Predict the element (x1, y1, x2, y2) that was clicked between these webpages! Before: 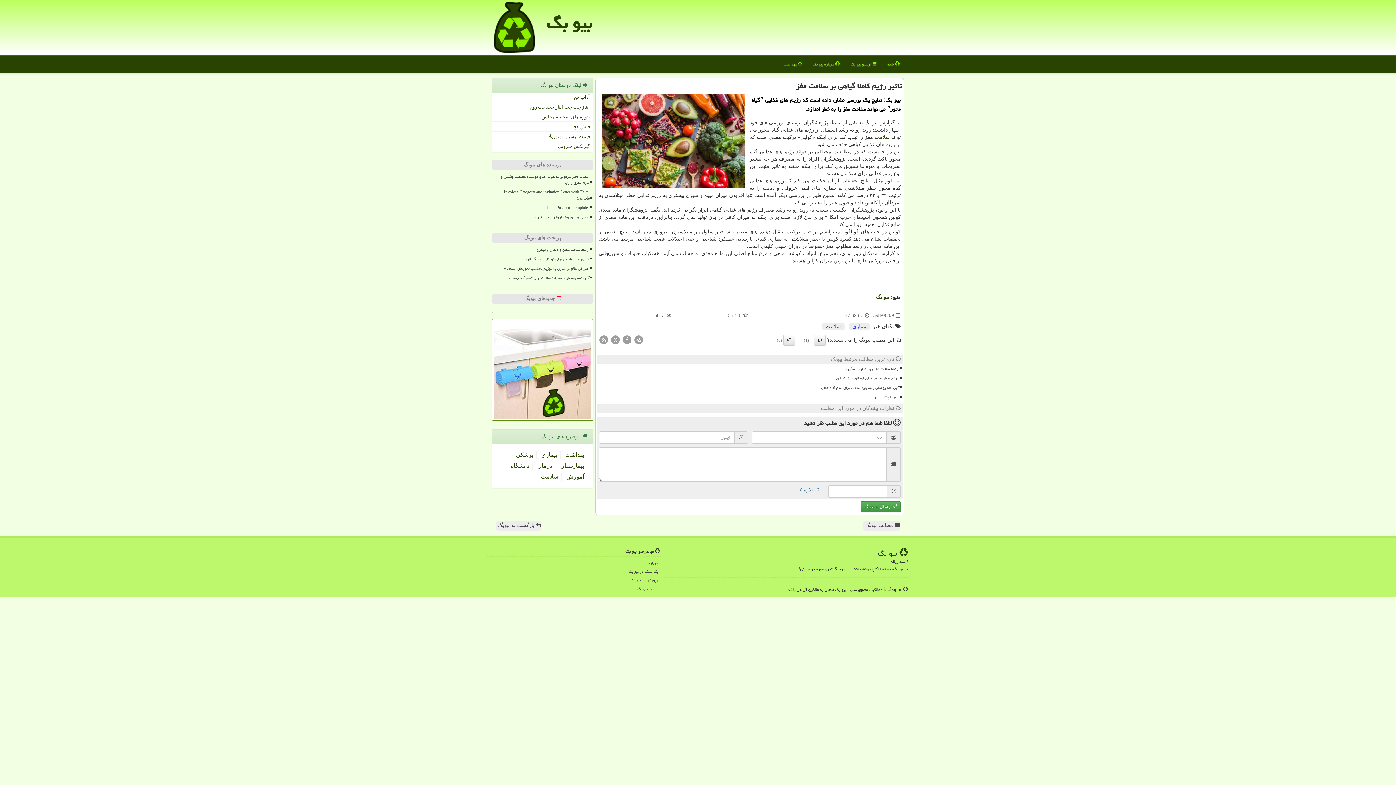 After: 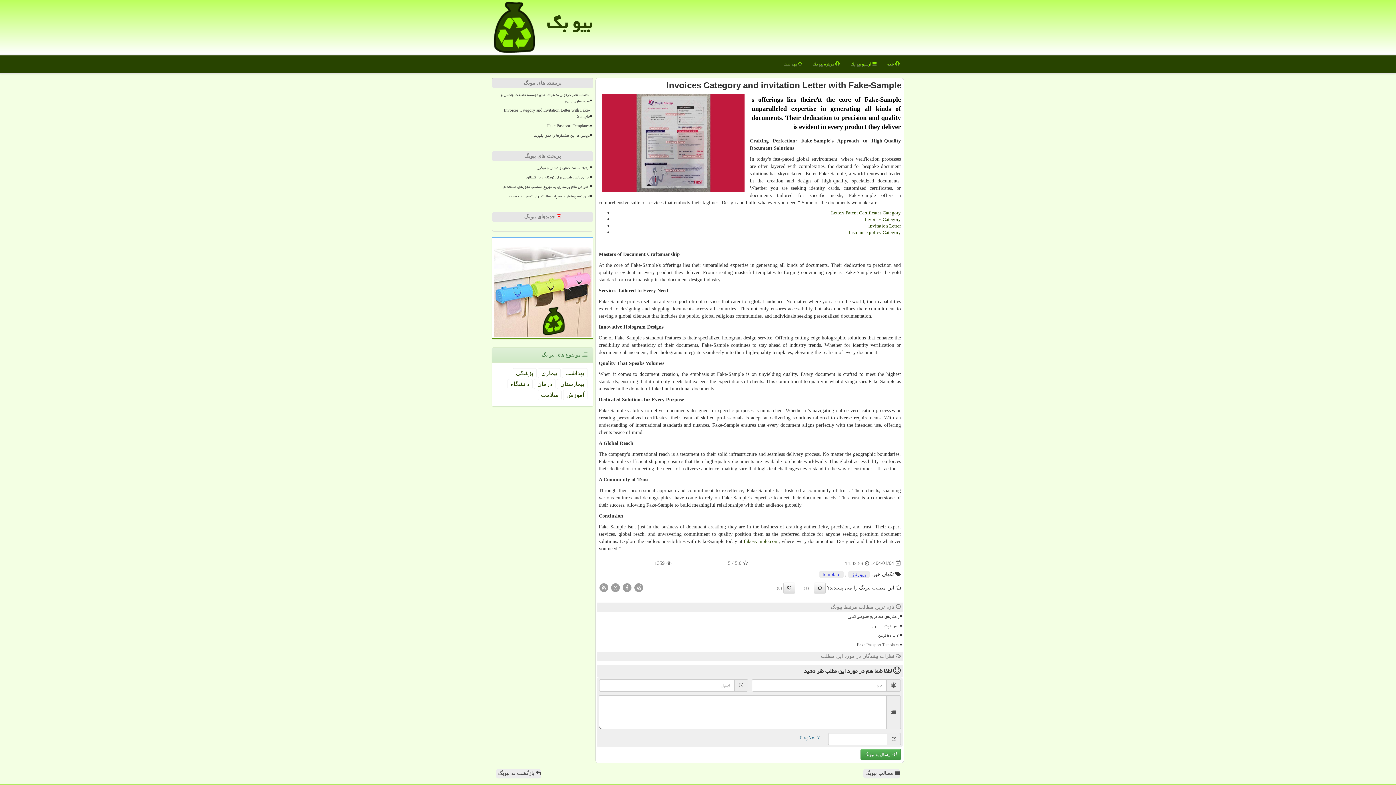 Action: bbox: (495, 188, 590, 202) label: Invoices Category and invitation Letter with Fake-Sample